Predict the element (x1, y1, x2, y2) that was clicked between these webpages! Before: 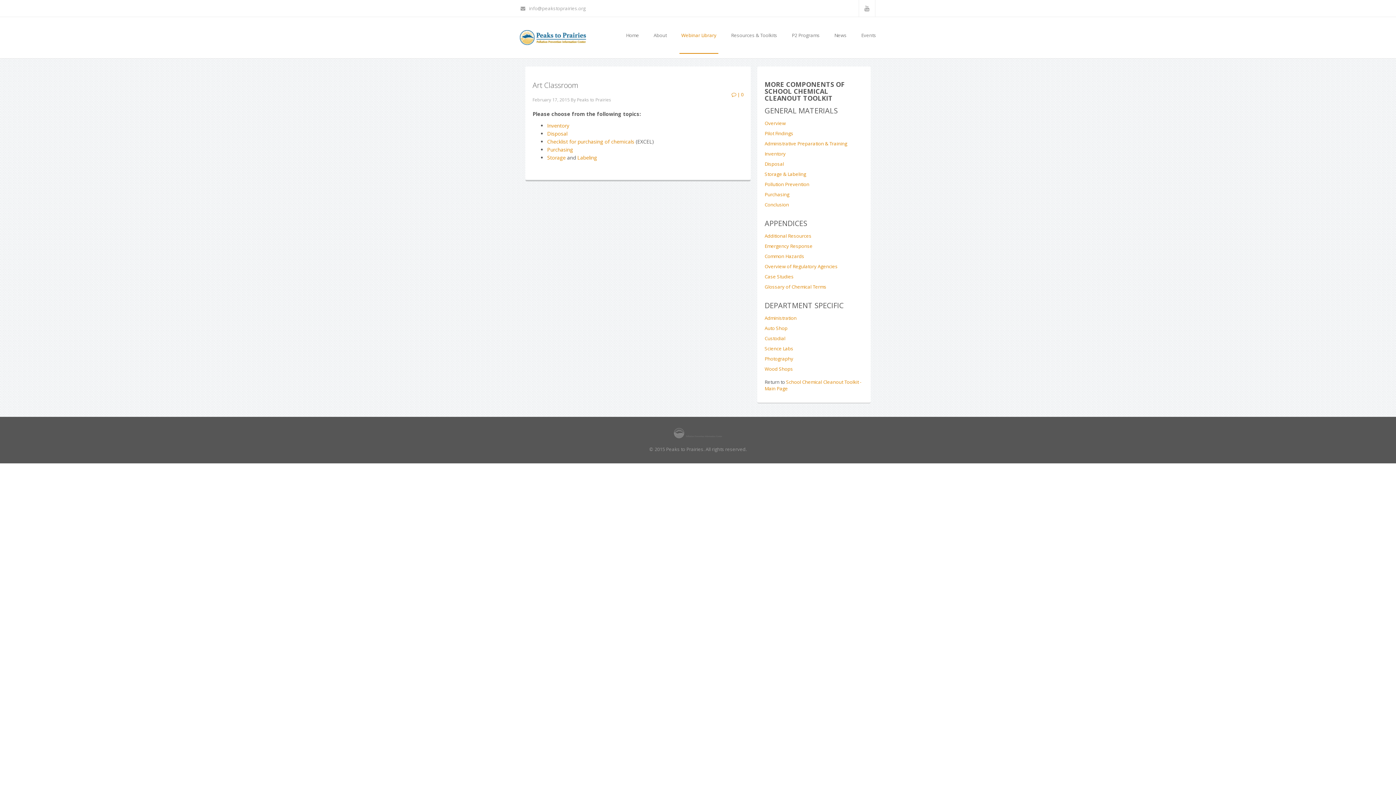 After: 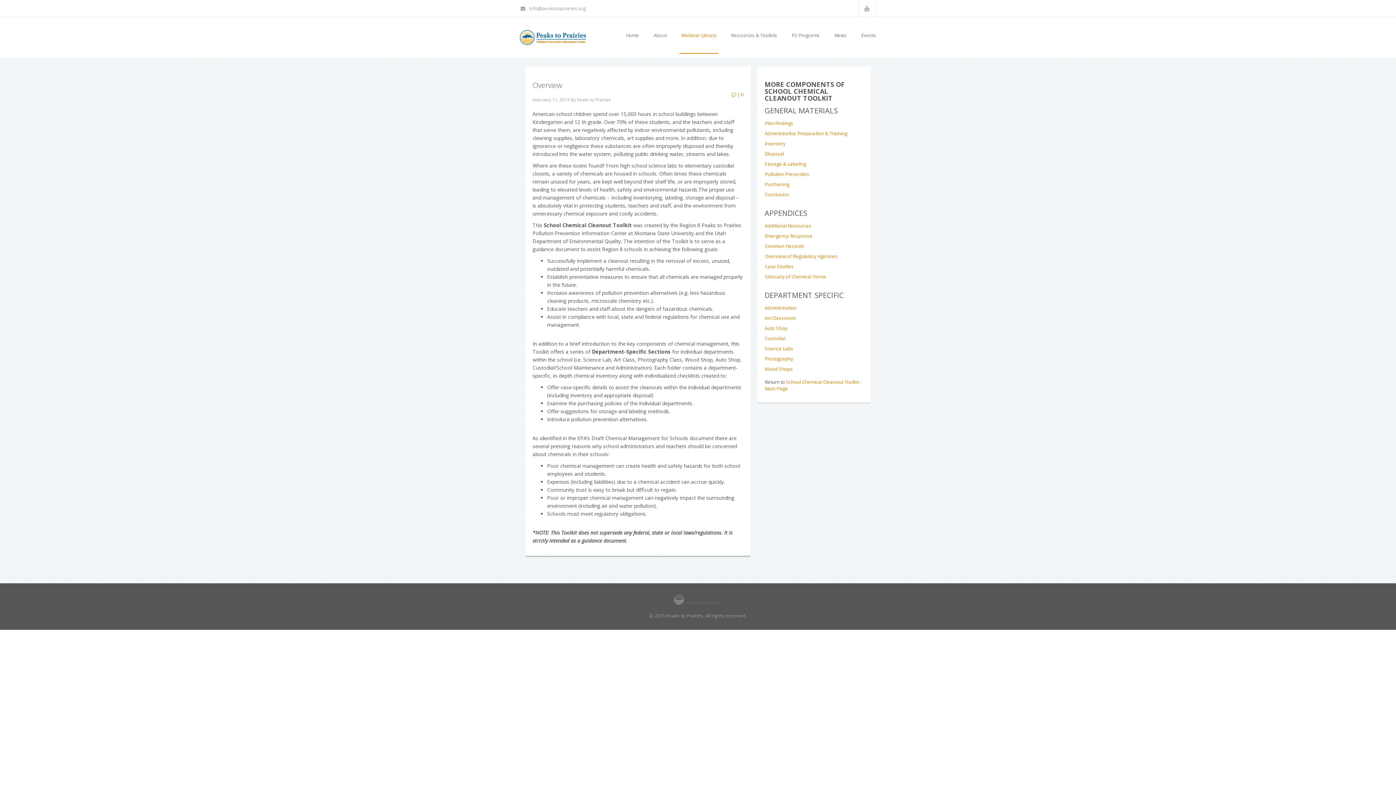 Action: label: Overview bbox: (764, 120, 785, 126)